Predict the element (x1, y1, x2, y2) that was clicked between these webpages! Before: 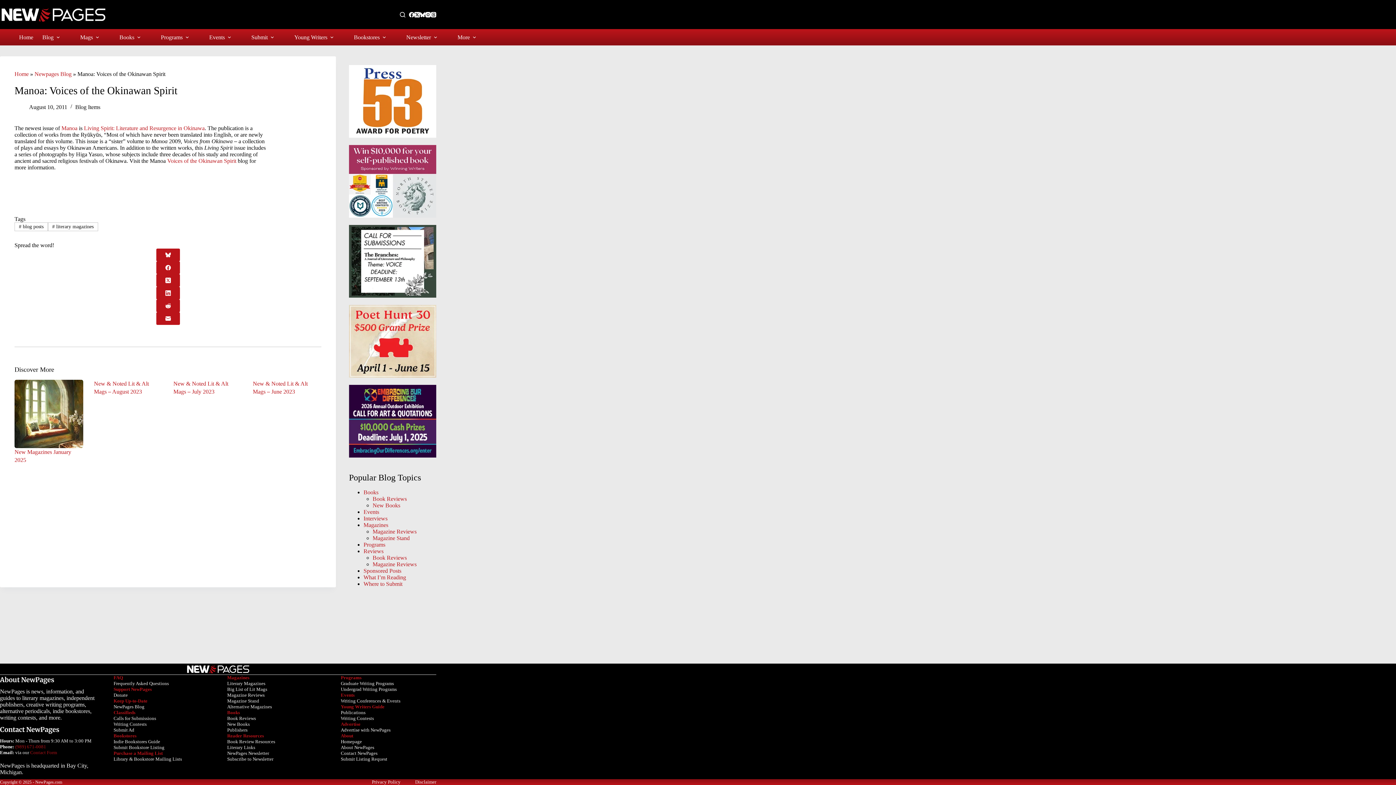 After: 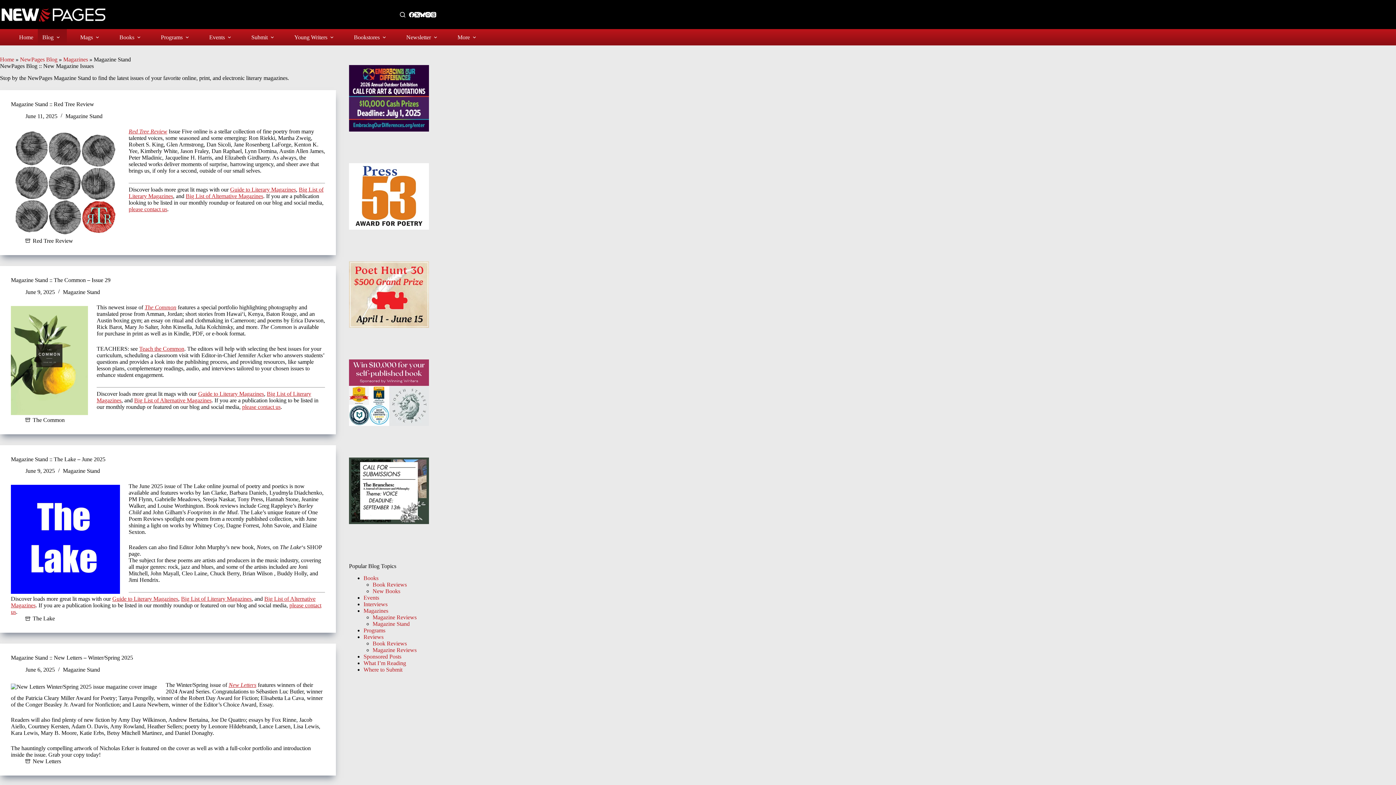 Action: label: Magazine Stand bbox: (372, 535, 409, 541)